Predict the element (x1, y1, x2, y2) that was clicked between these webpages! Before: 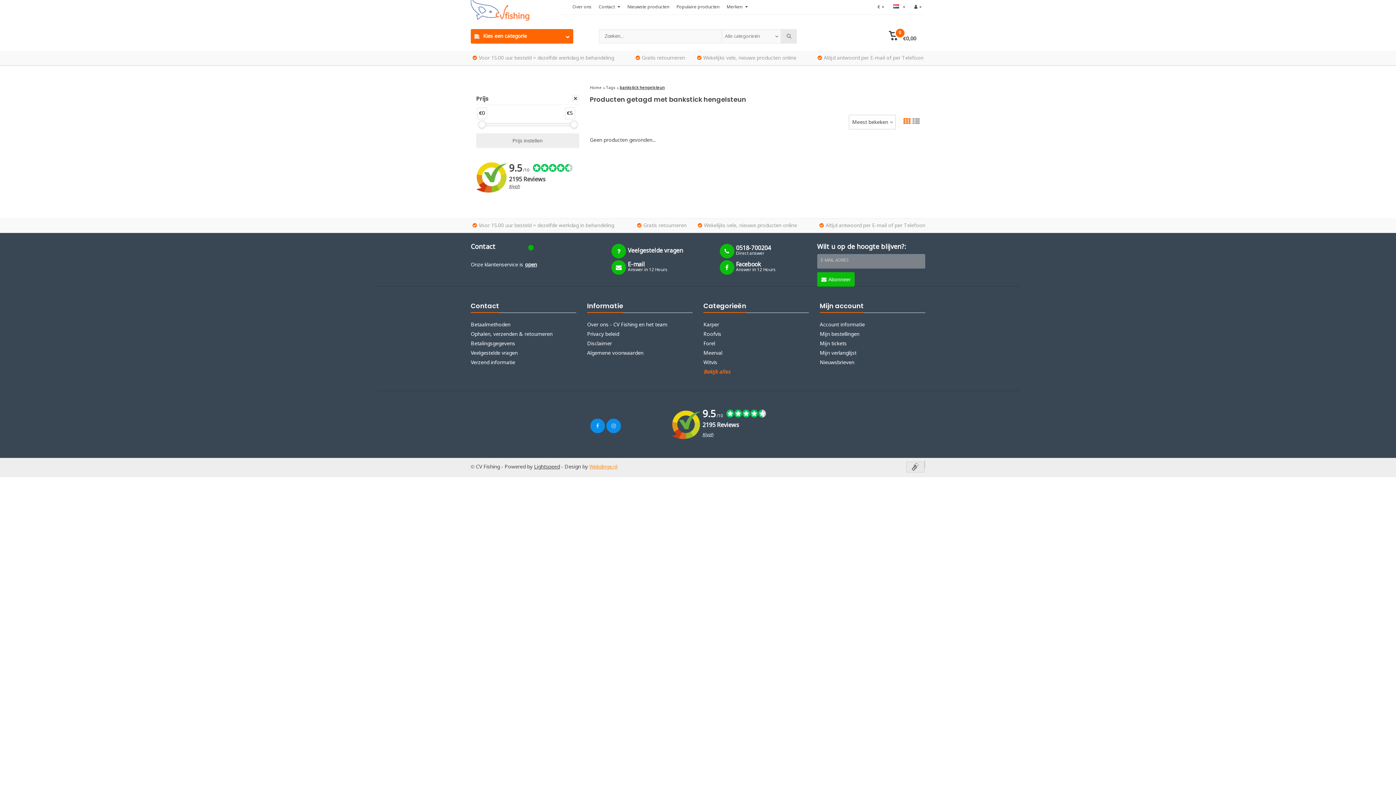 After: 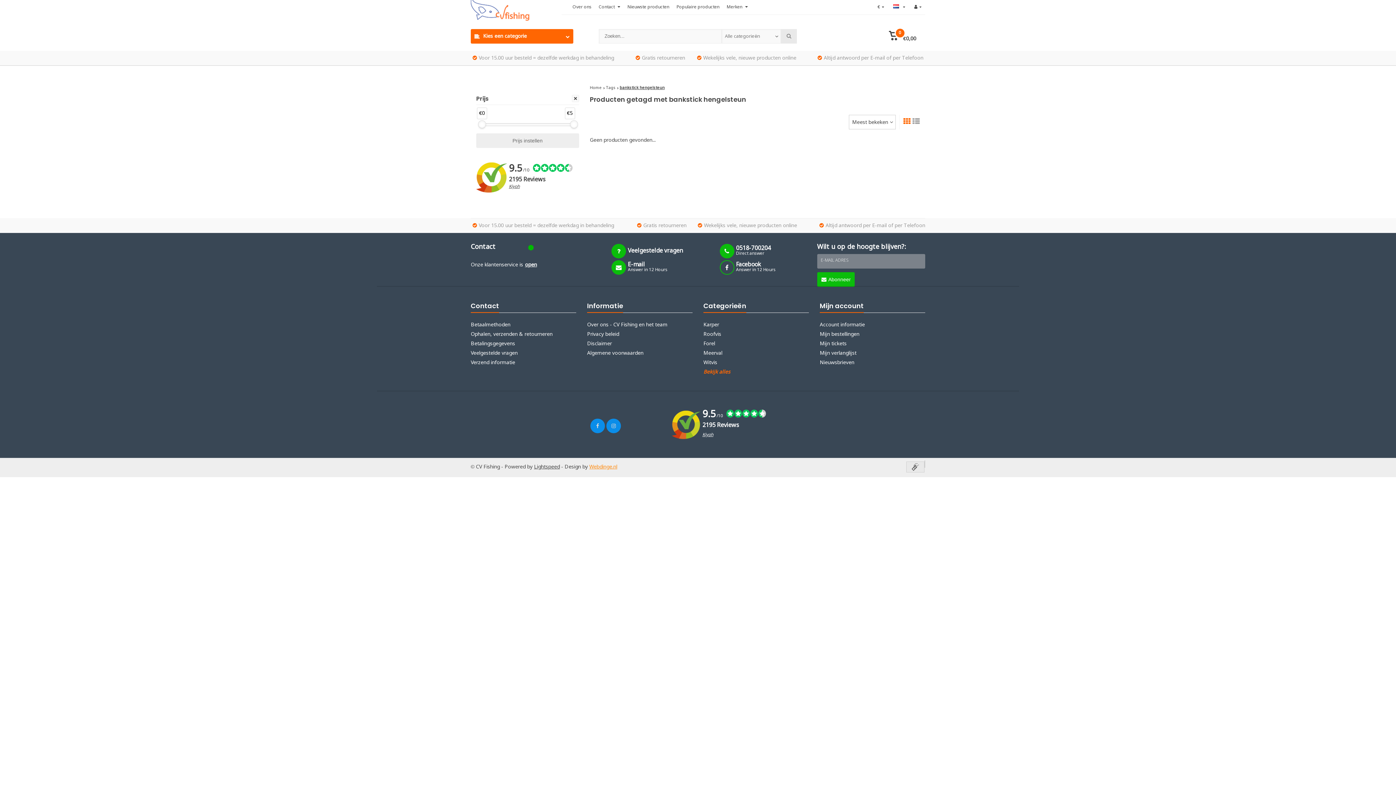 Action: label: 	Facebook
Answer in 12 Hours bbox: (719, 268, 775, 274)